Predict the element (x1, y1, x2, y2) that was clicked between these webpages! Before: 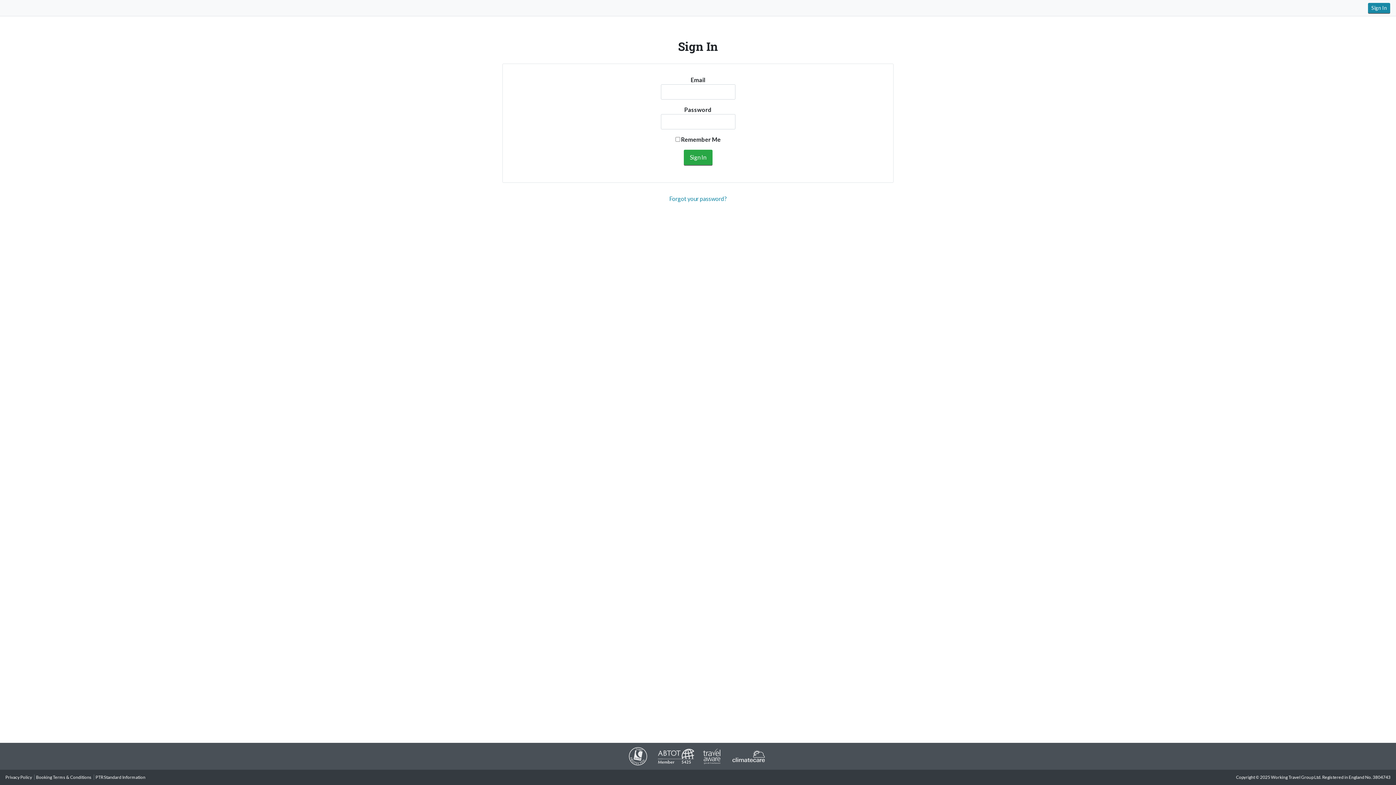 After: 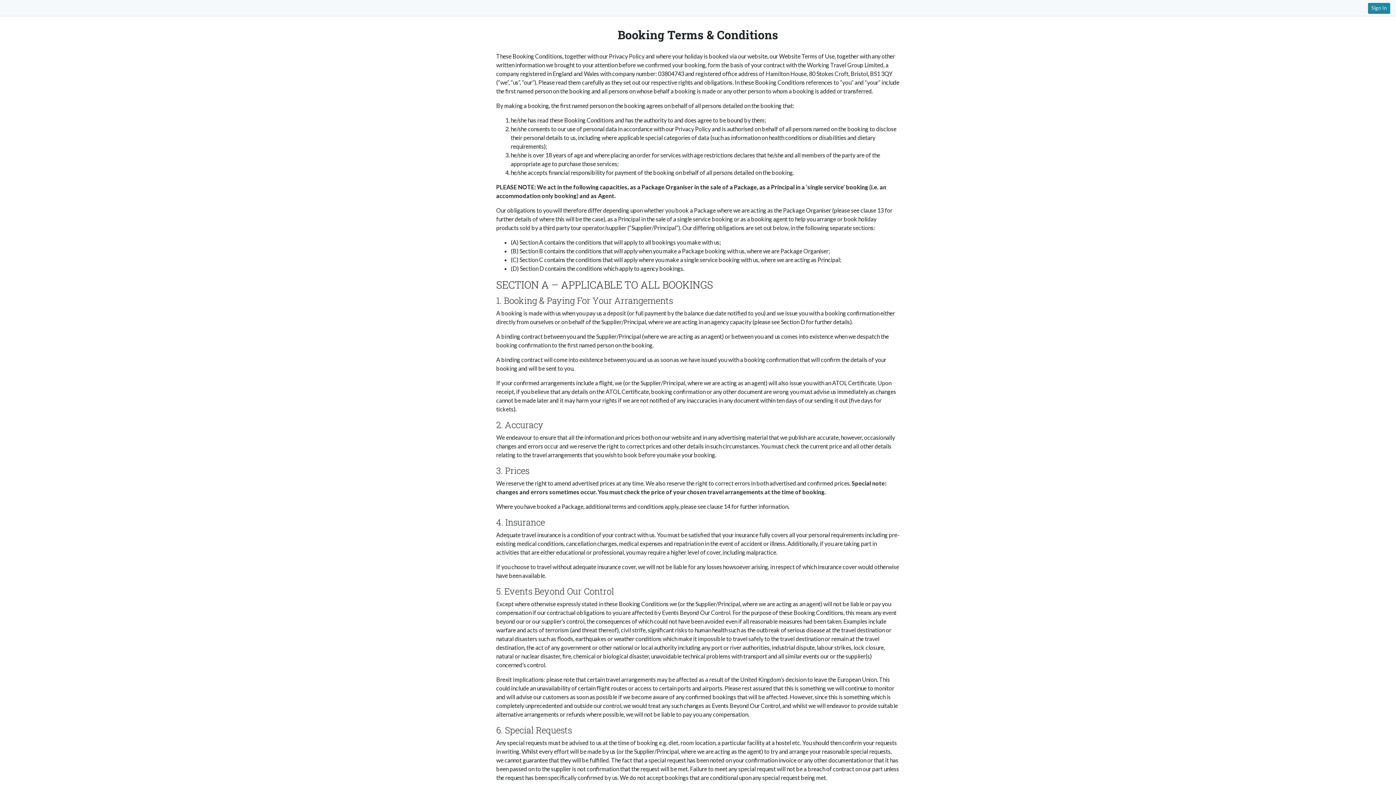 Action: bbox: (36, 774, 91, 780) label: Booking Terms & Conditions